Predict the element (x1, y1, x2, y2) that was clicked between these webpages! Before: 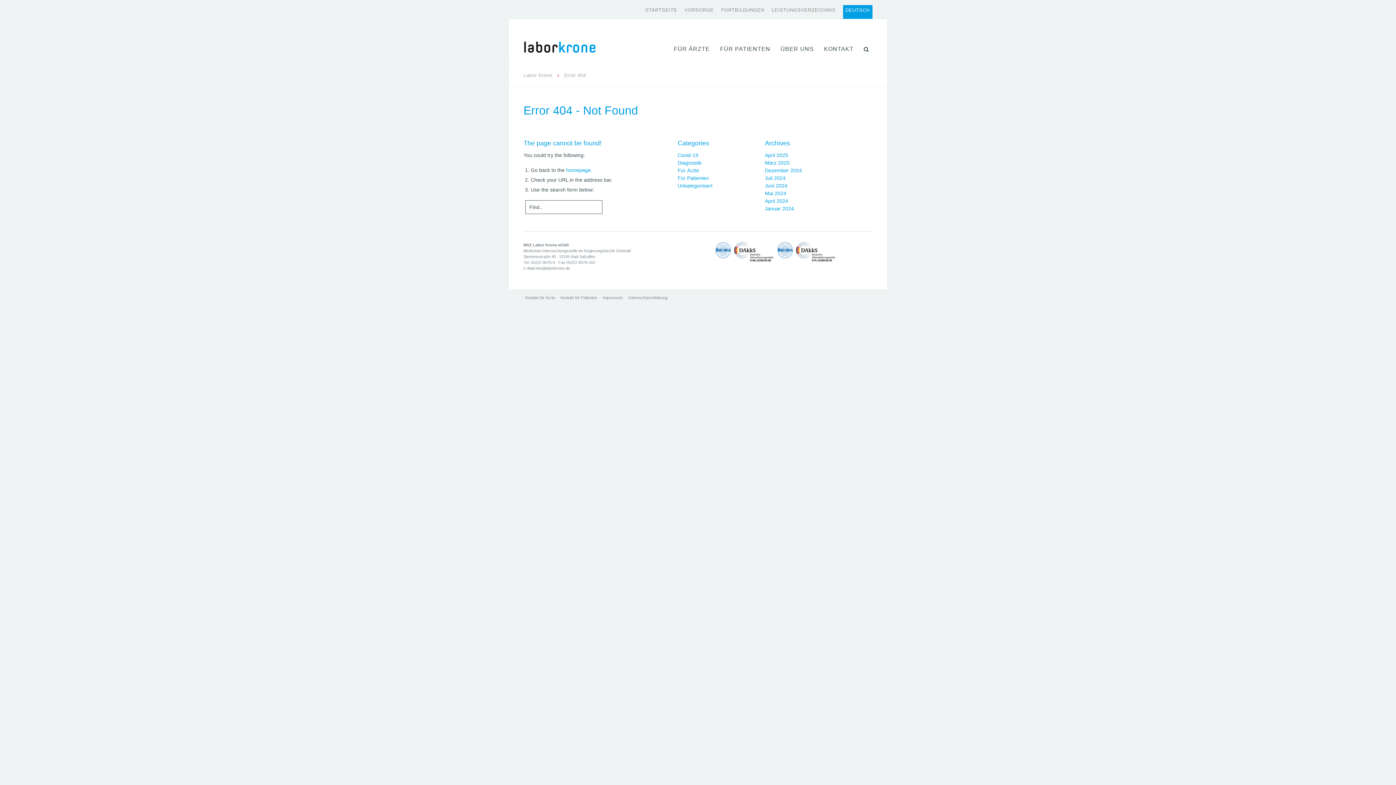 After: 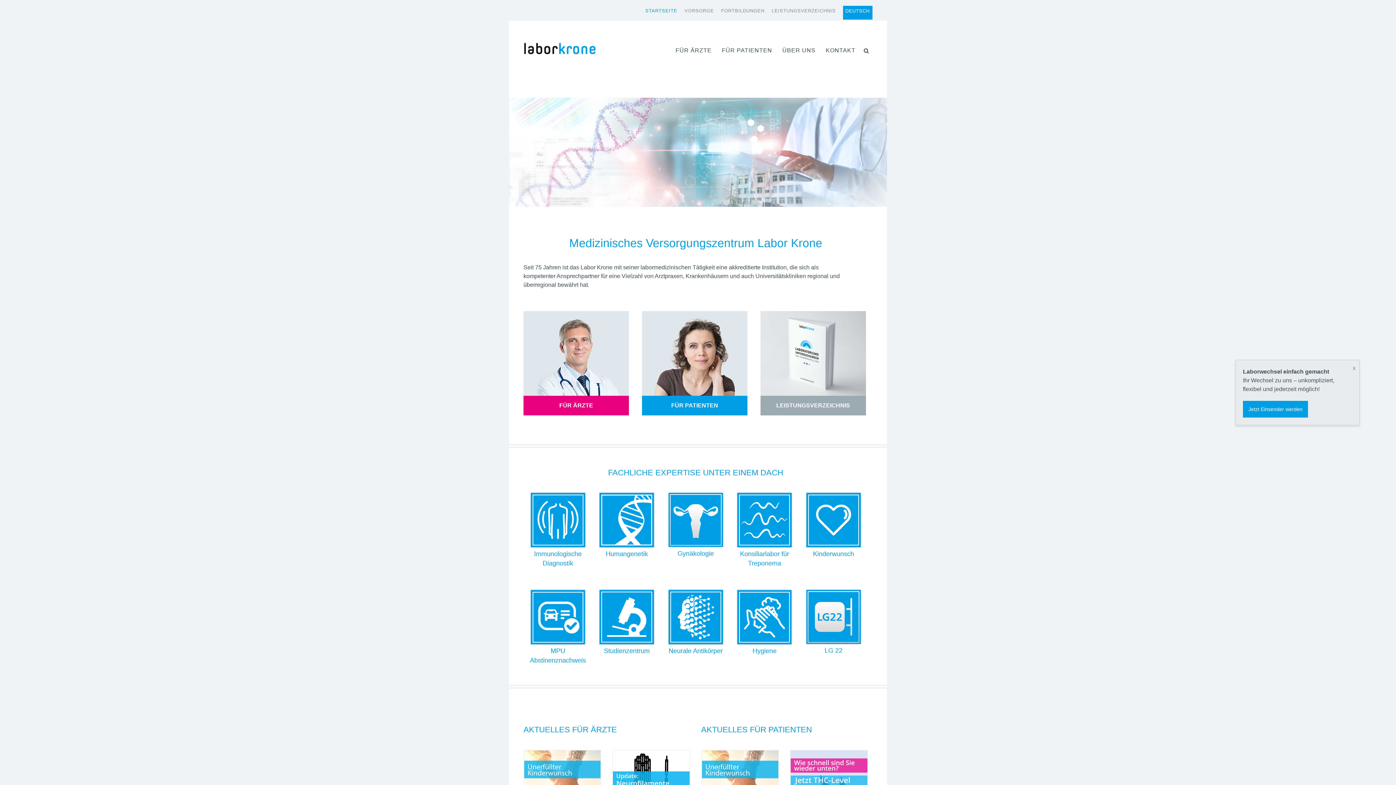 Action: bbox: (843, 4, 872, 18) label: DEUTSCH